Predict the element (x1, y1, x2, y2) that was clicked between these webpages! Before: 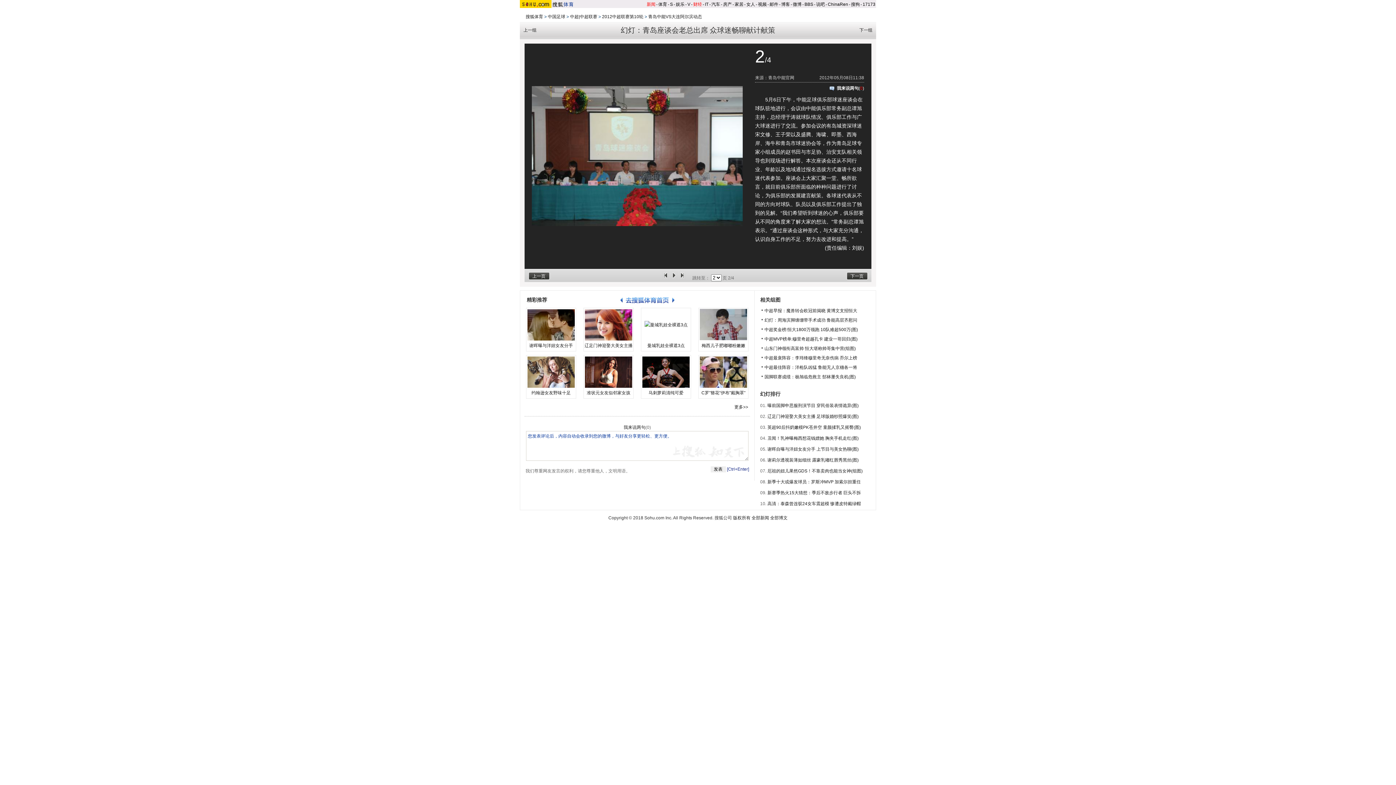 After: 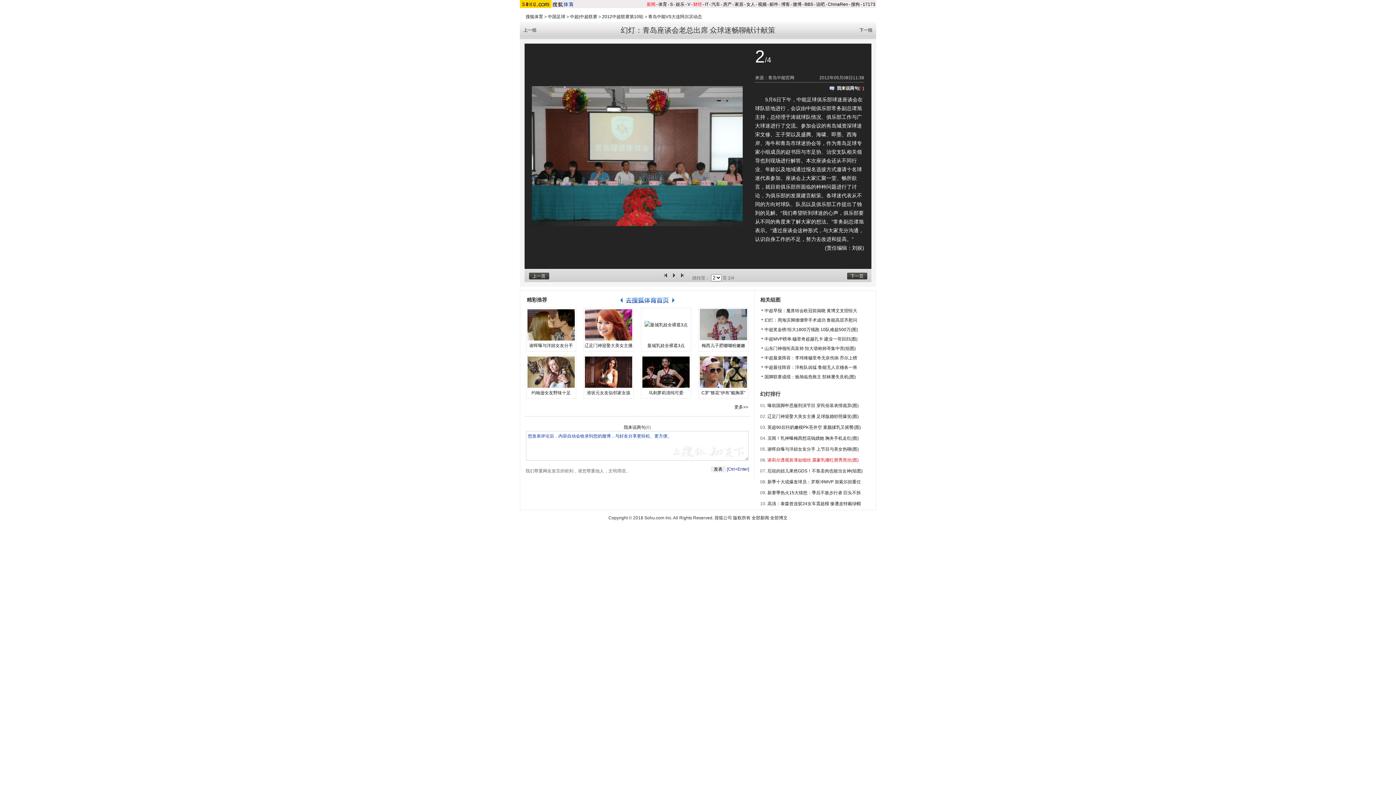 Action: bbox: (767, 457, 858, 462) label: 谢莉尔透视装薄如细丝 露豪乳嘟红唇秀黑丝(图)